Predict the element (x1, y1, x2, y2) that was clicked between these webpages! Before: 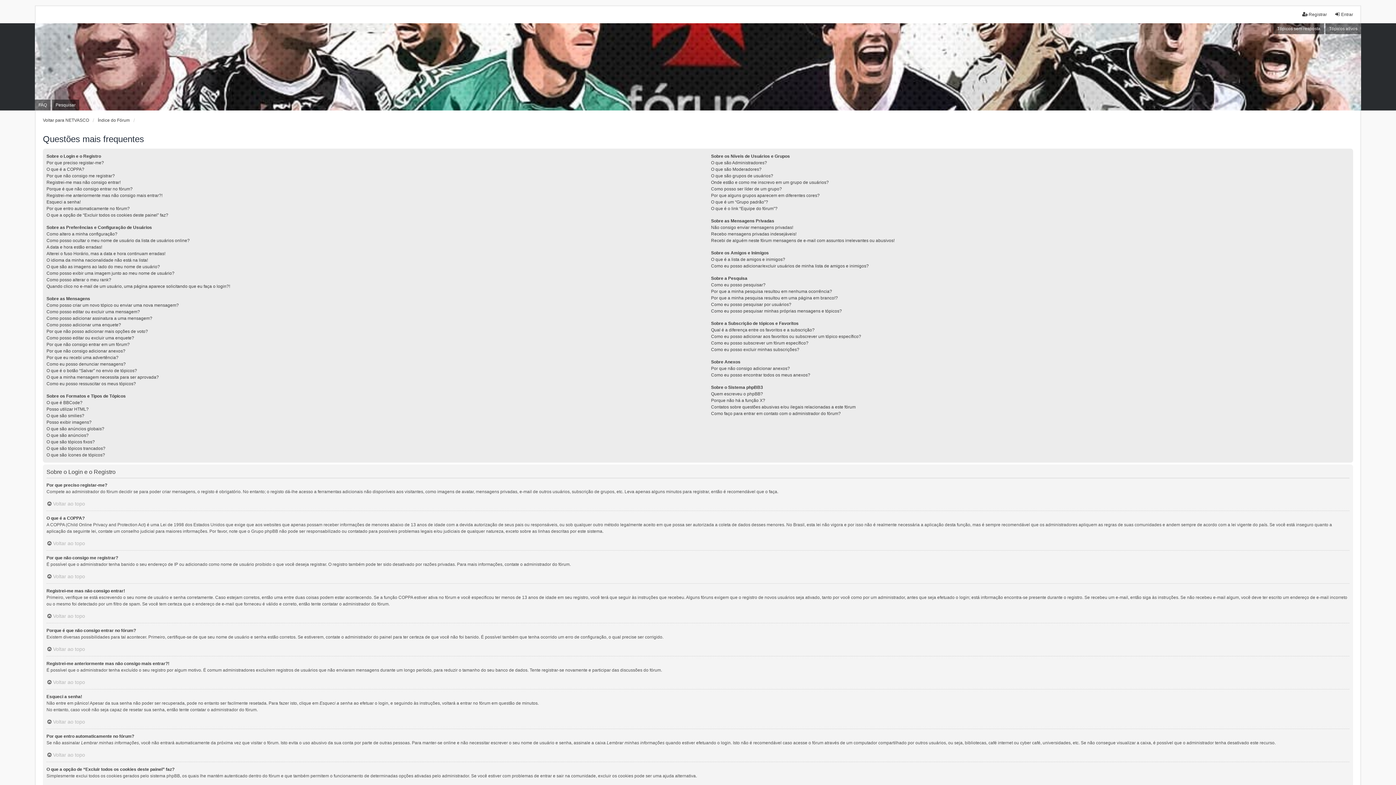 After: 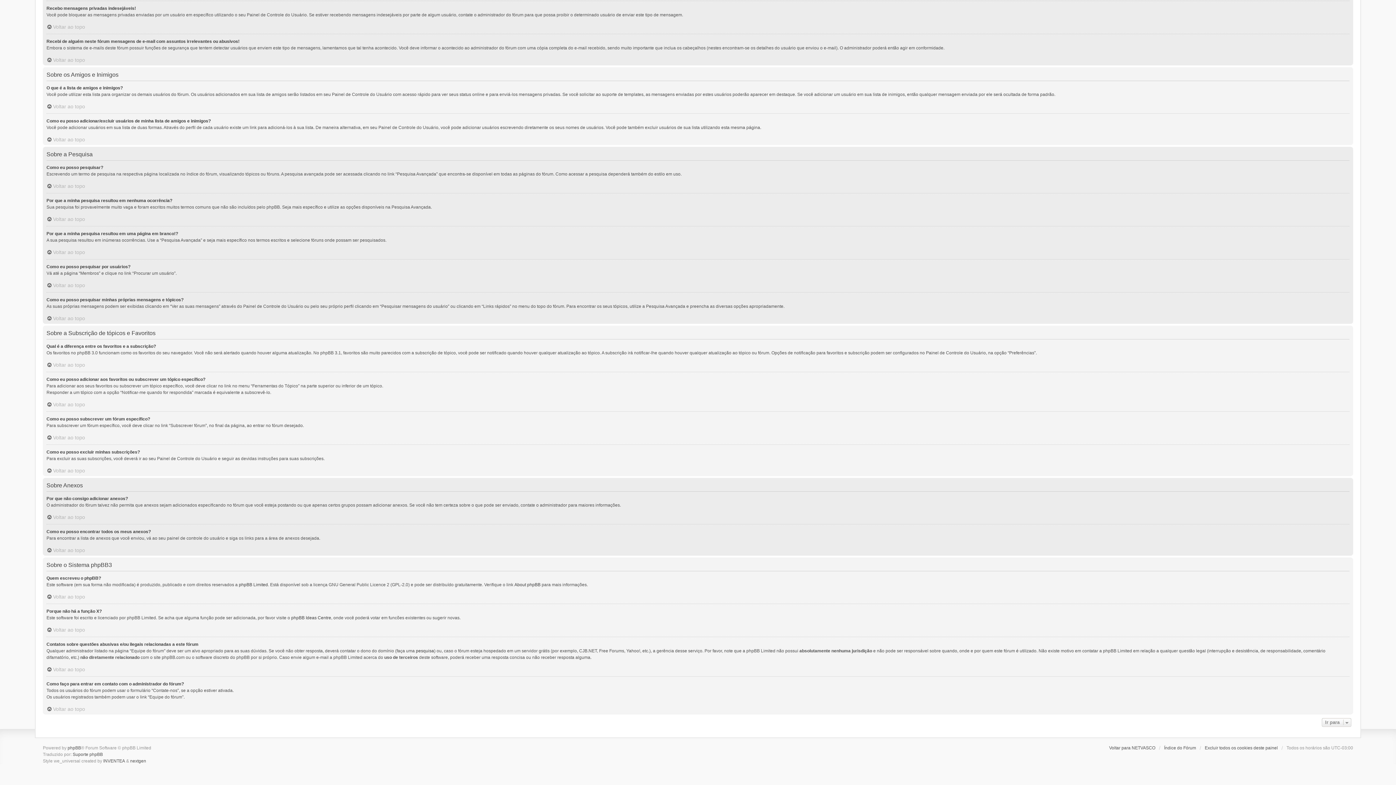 Action: bbox: (711, 397, 765, 404) label: Porque não há a função X?